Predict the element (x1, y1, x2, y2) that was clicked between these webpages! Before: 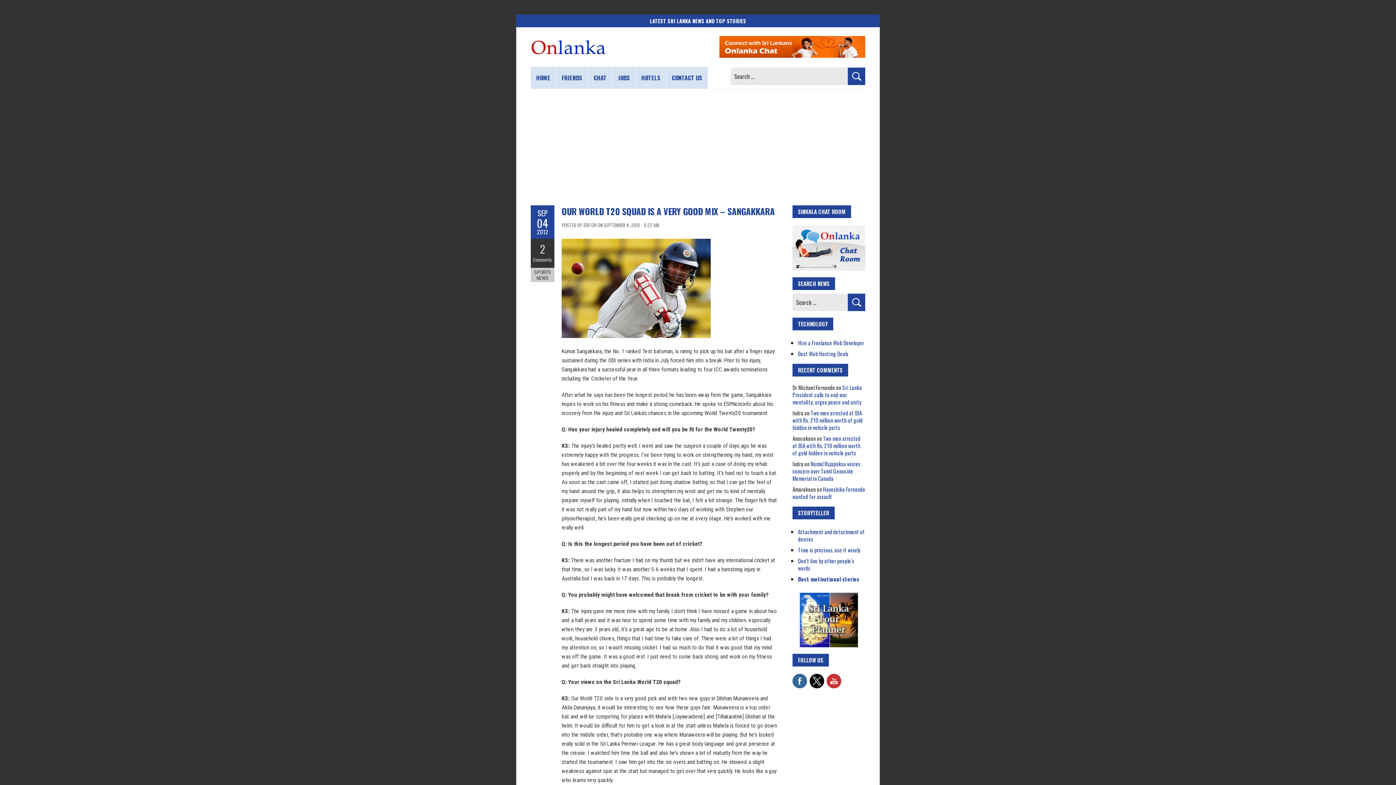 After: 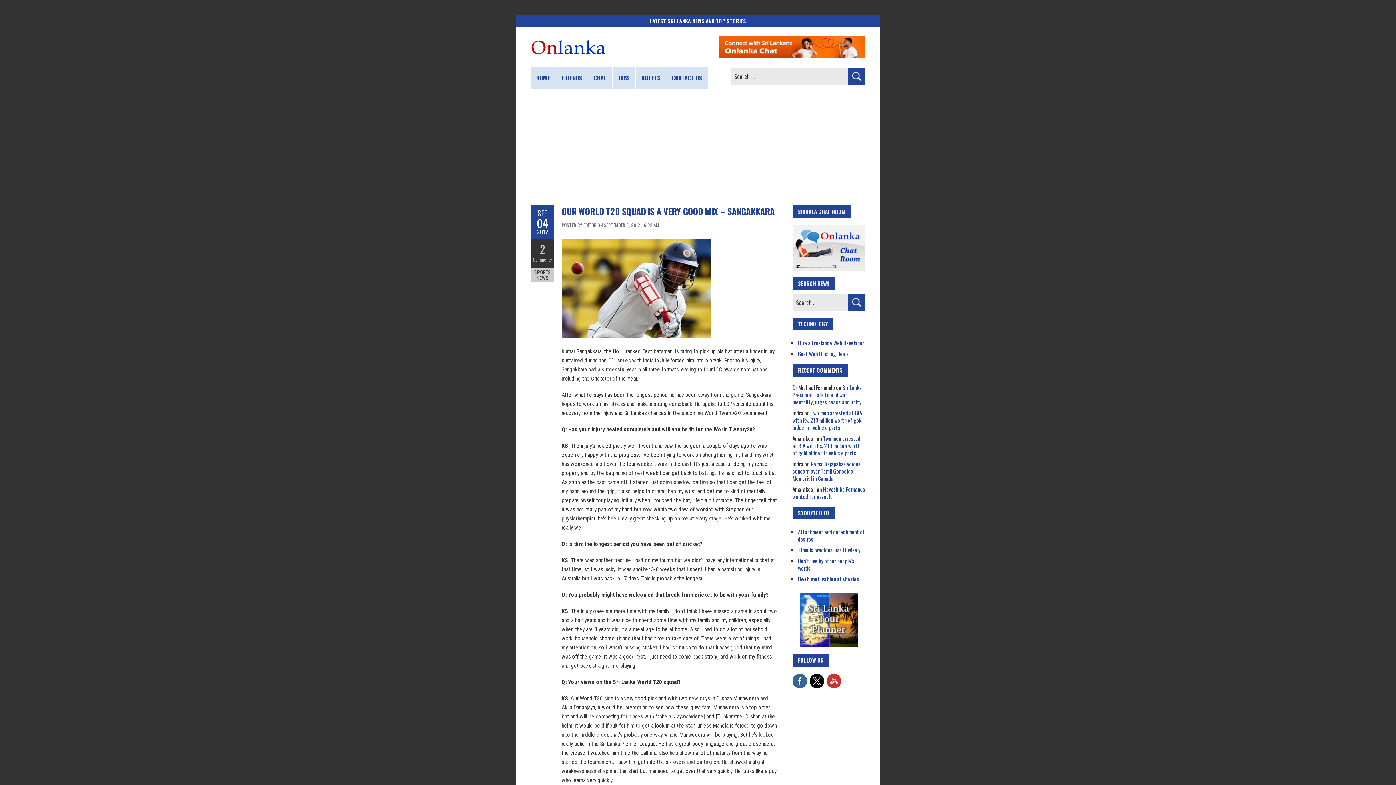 Action: bbox: (792, 673, 807, 681)